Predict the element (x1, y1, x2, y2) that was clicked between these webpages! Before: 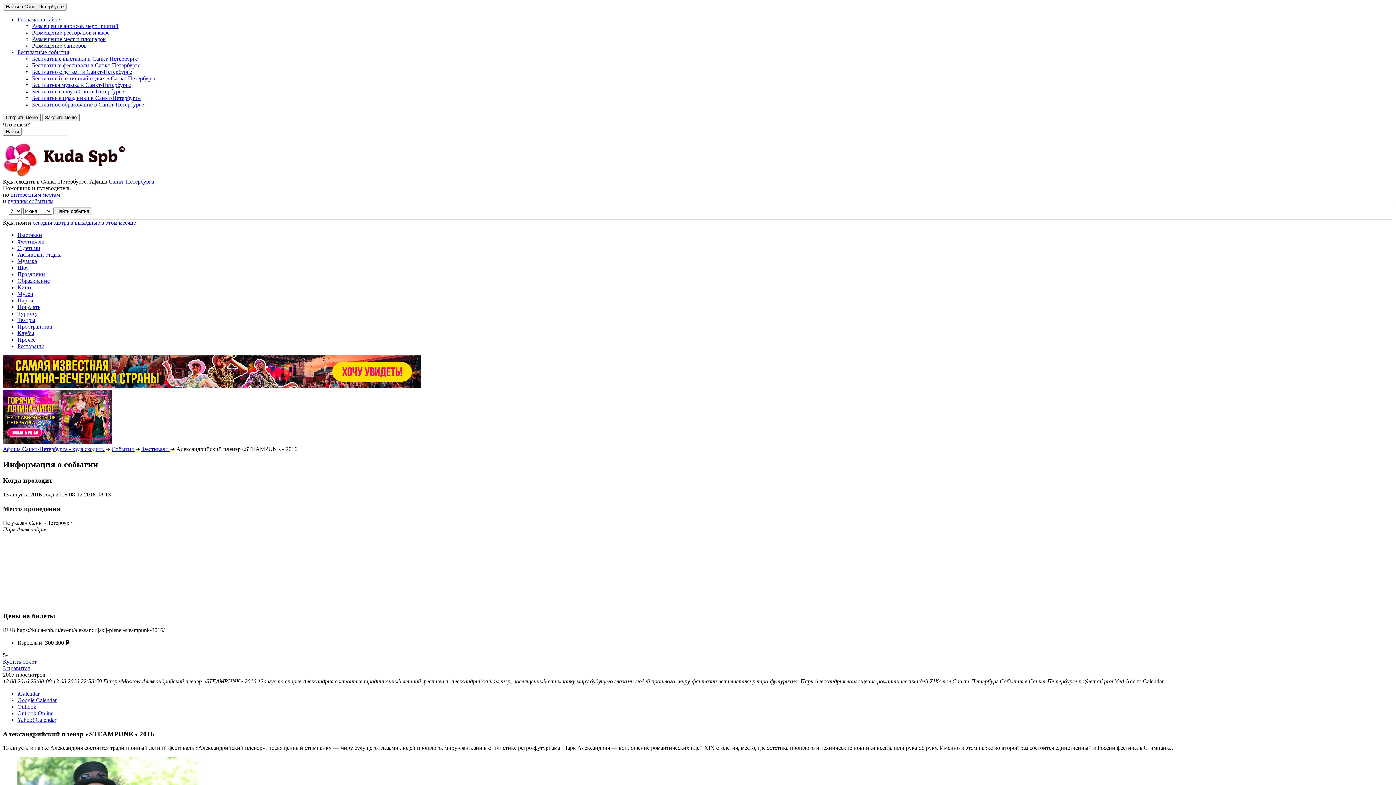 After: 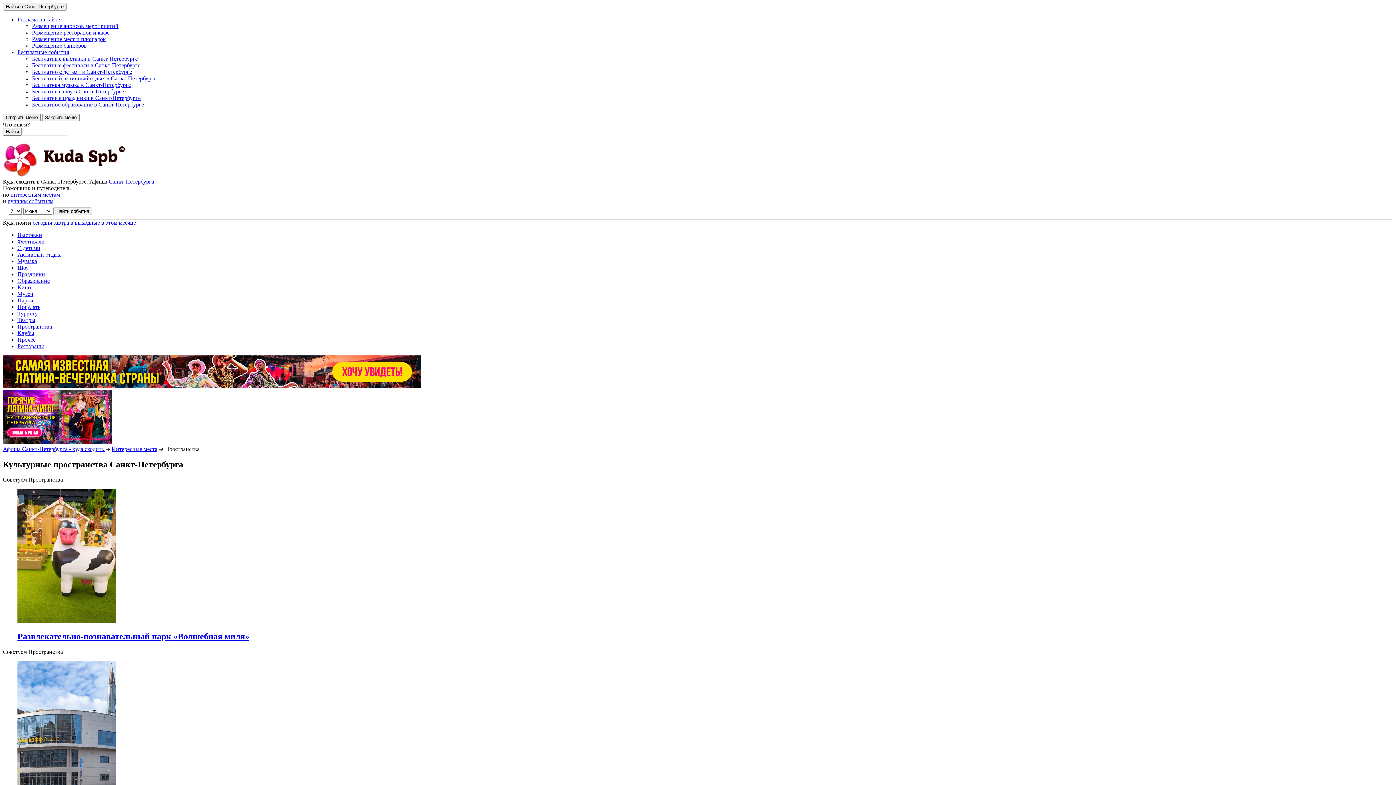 Action: label: Пространства bbox: (17, 323, 1393, 330)